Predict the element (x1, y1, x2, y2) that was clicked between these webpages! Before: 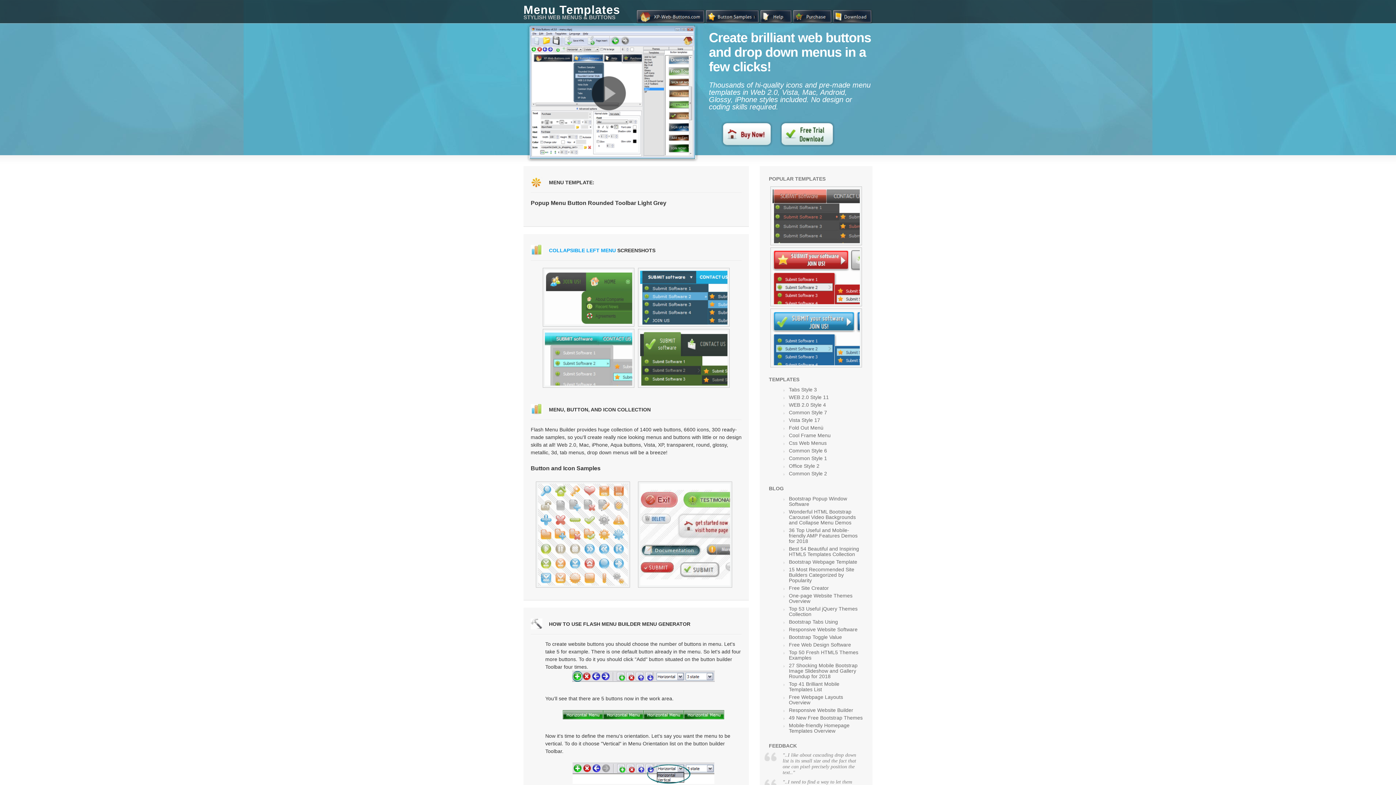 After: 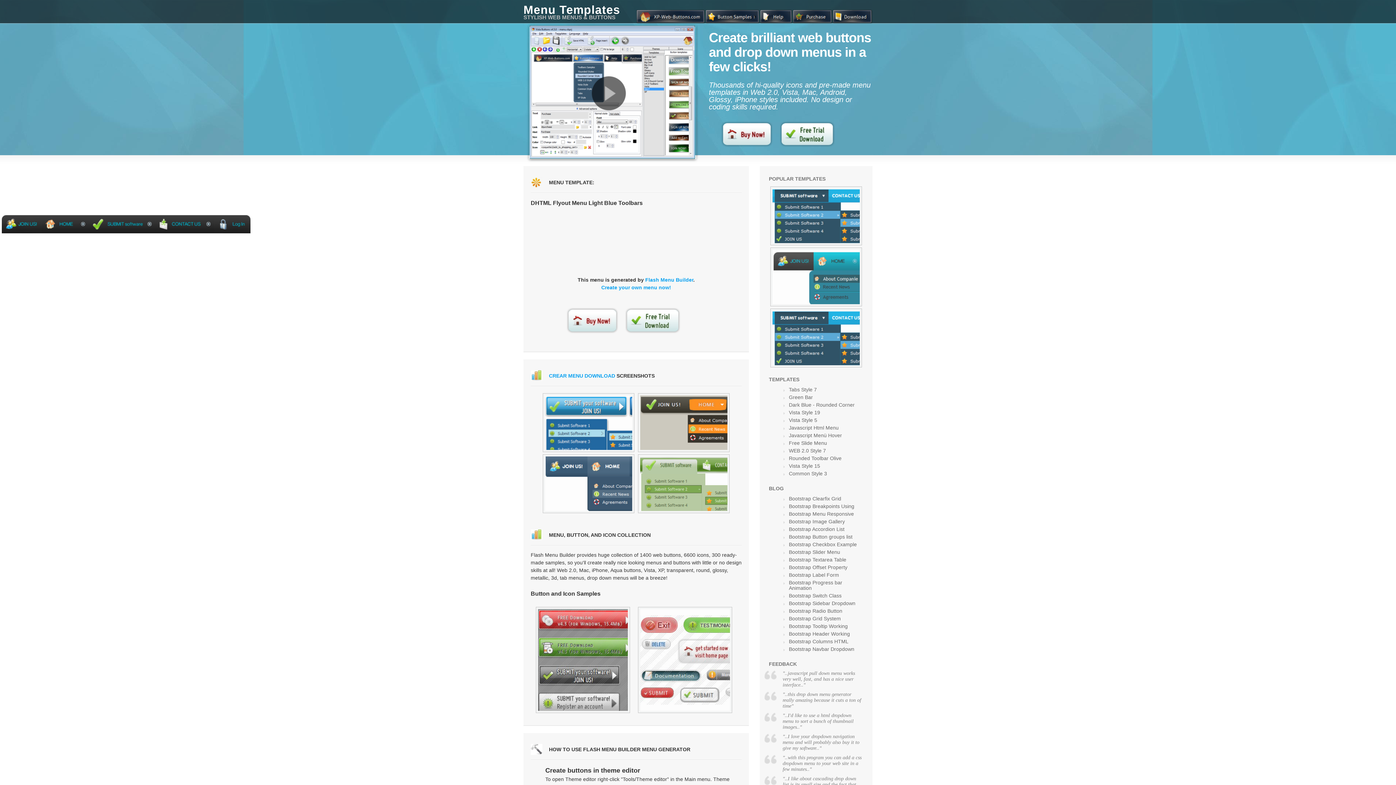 Action: bbox: (789, 401, 863, 409) label: WEB 2.0 Style 4